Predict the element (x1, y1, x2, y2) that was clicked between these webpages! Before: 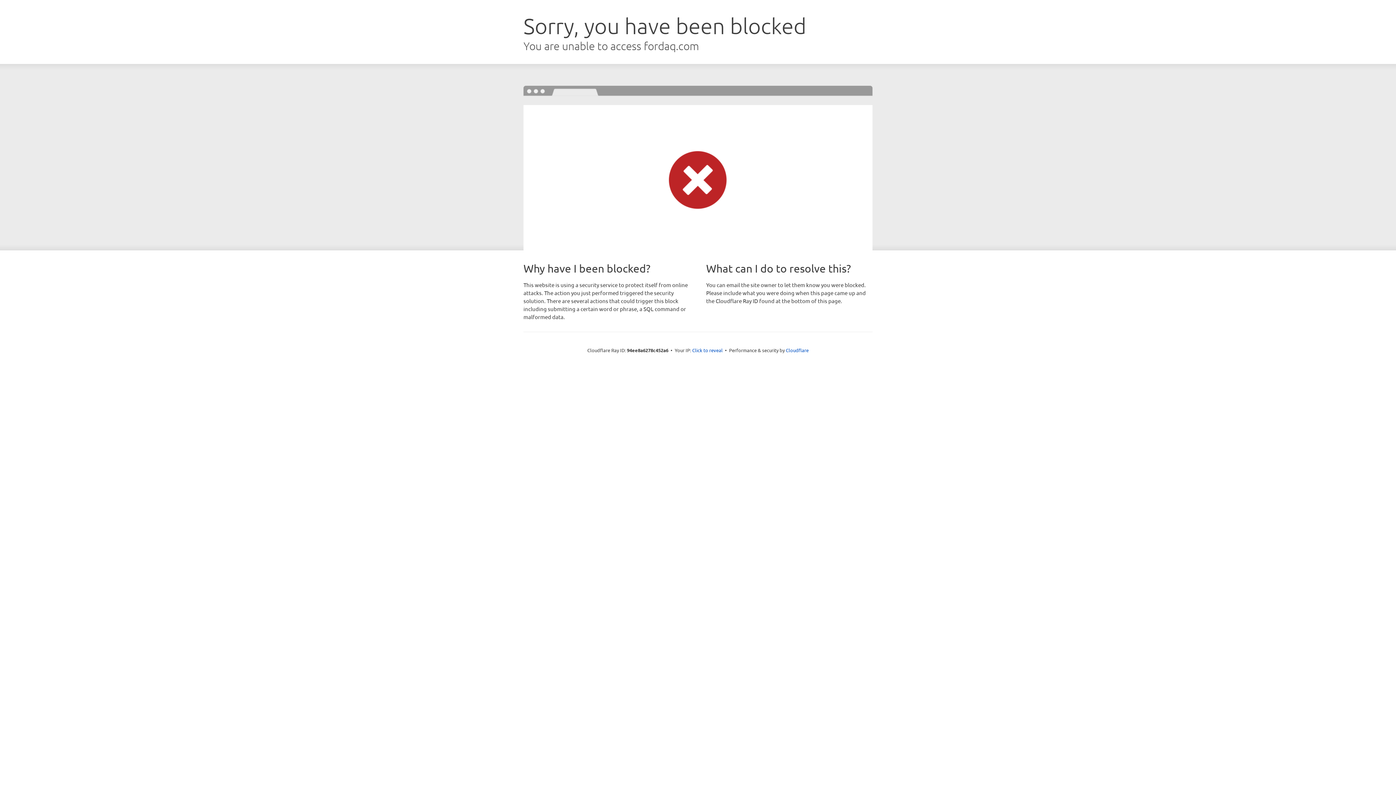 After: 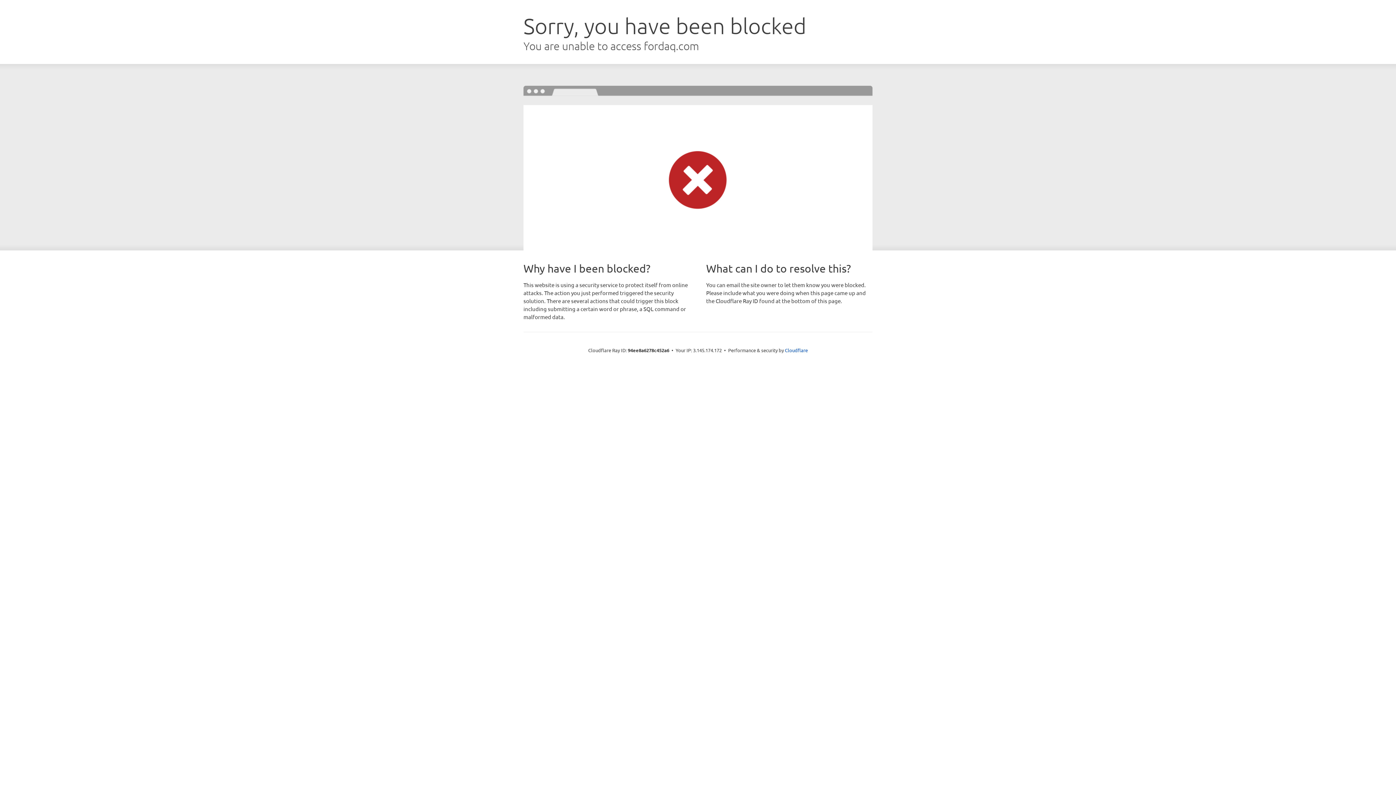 Action: bbox: (692, 346, 722, 353) label: Click to reveal